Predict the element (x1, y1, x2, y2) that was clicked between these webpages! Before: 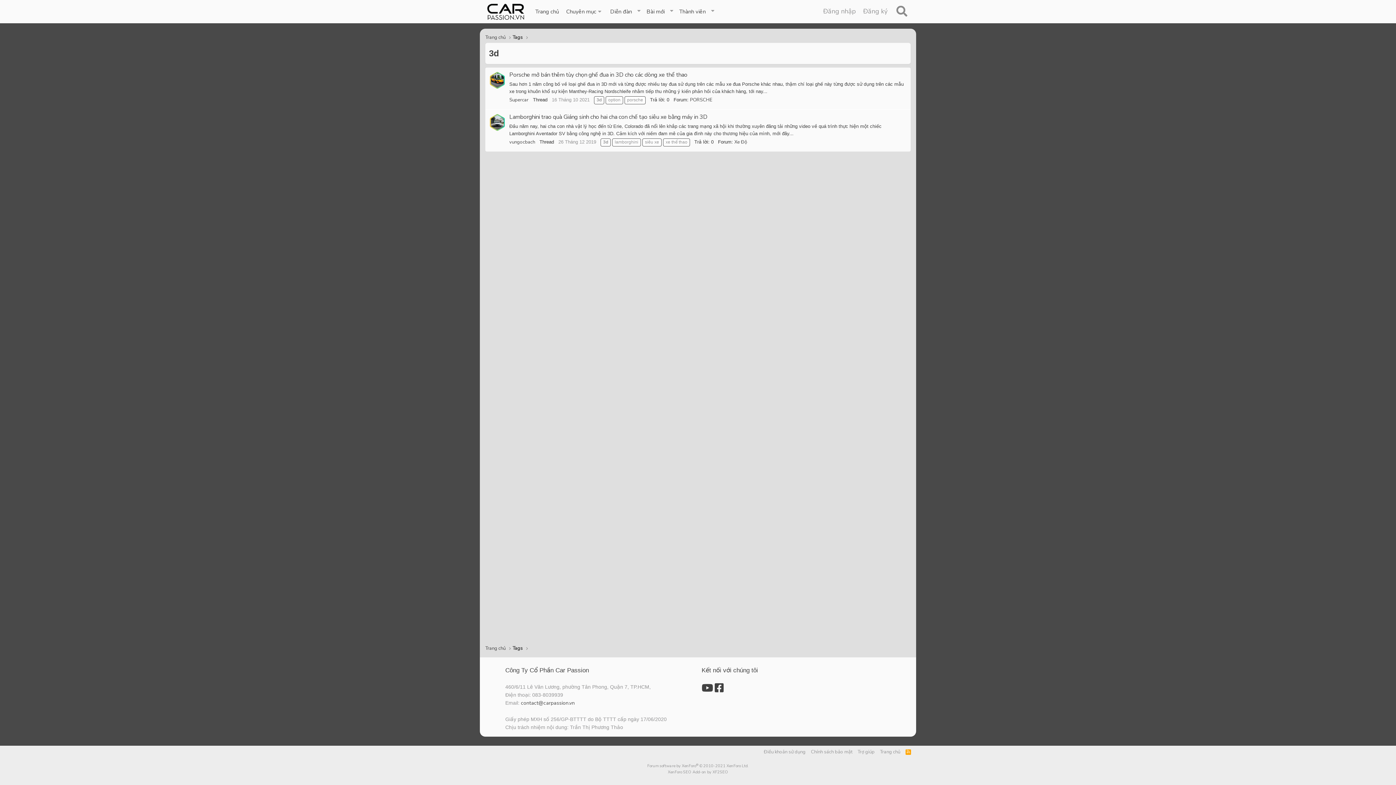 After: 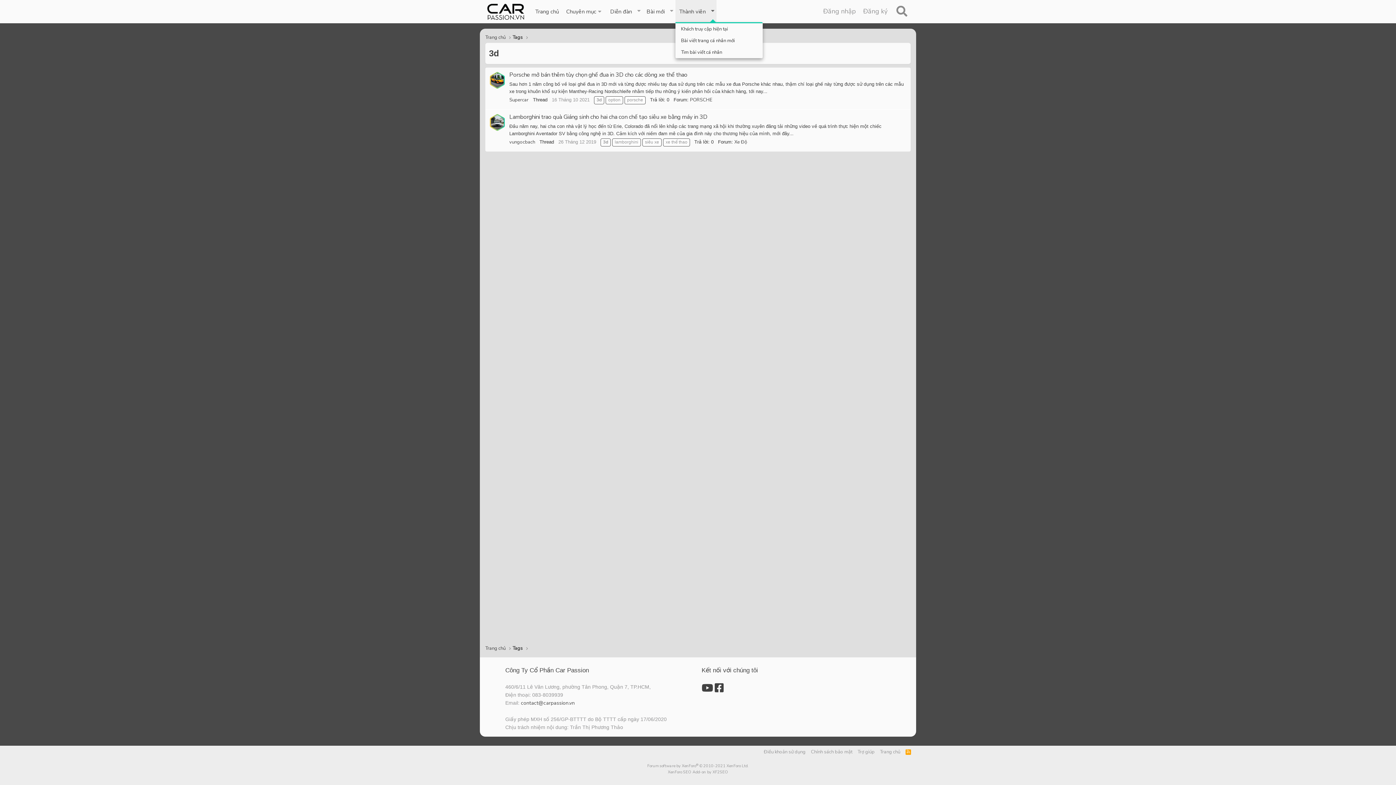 Action: bbox: (709, 0, 716, 23) label: Toggle expanded